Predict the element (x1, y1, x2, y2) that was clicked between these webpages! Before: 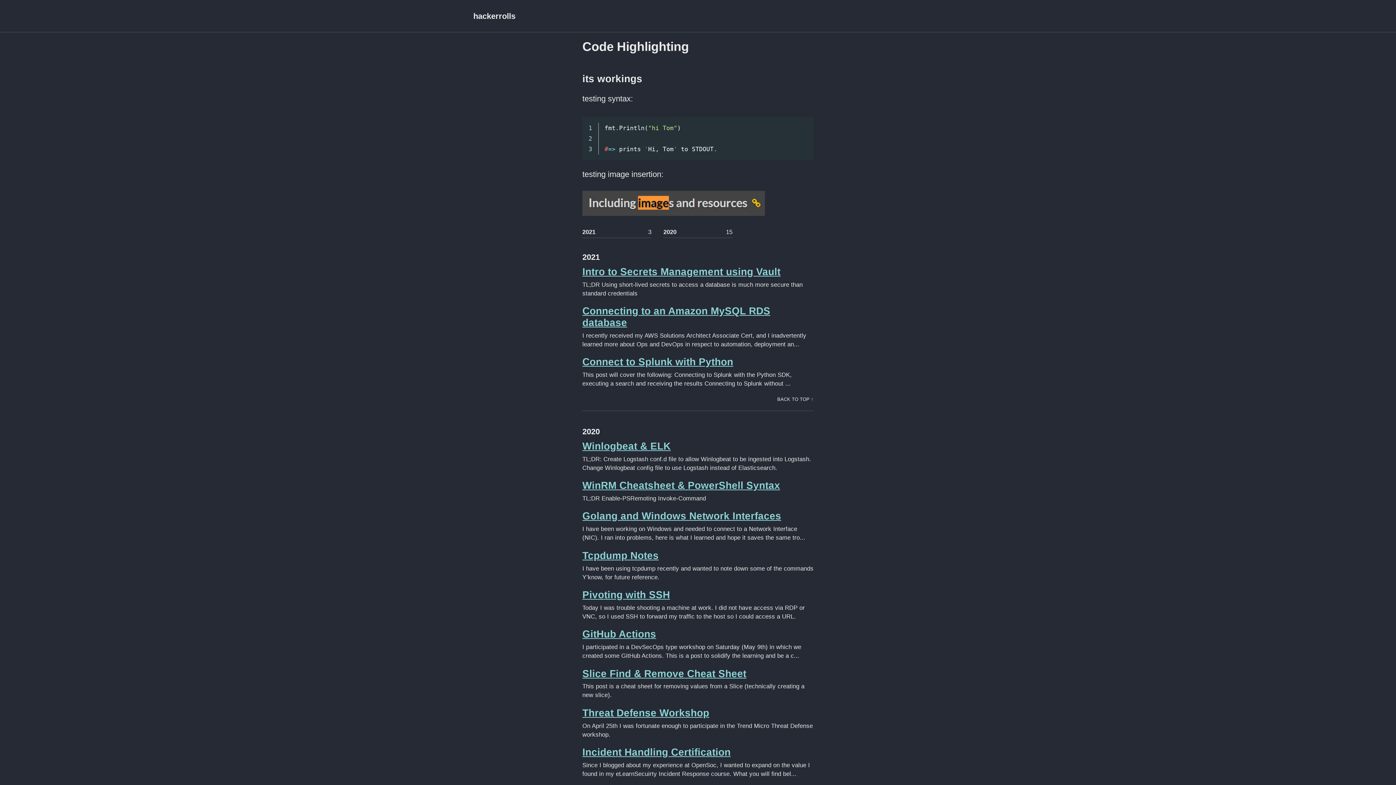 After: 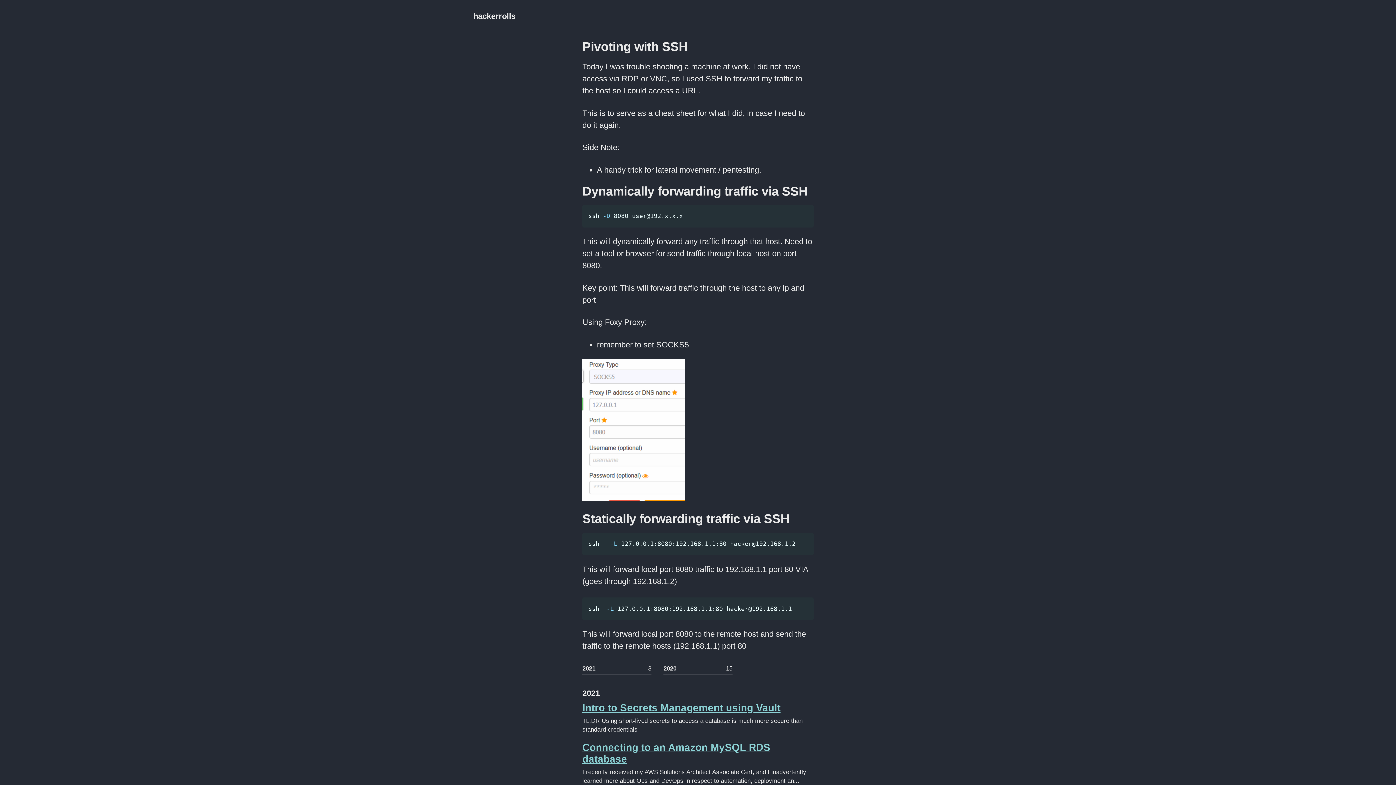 Action: label: Pivoting with SSH bbox: (582, 589, 670, 600)